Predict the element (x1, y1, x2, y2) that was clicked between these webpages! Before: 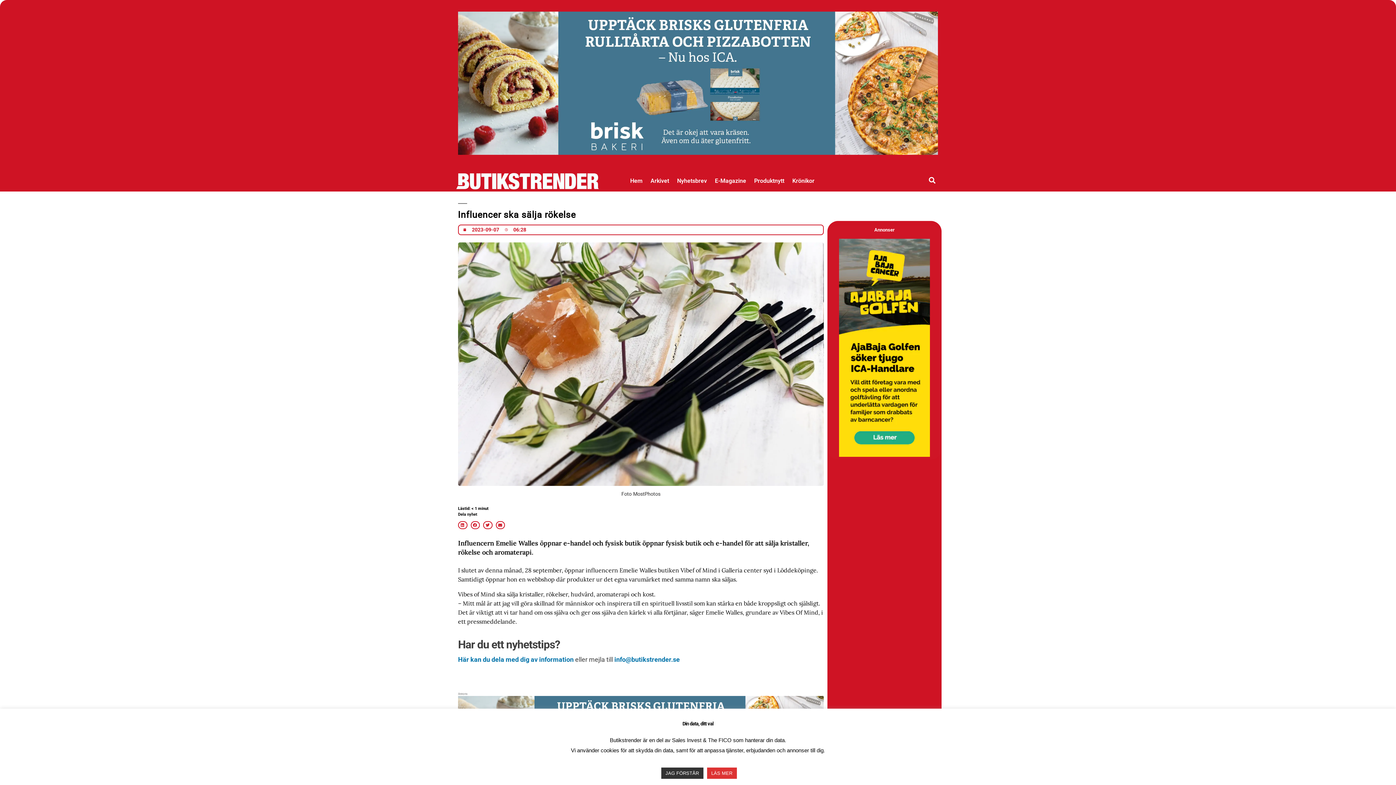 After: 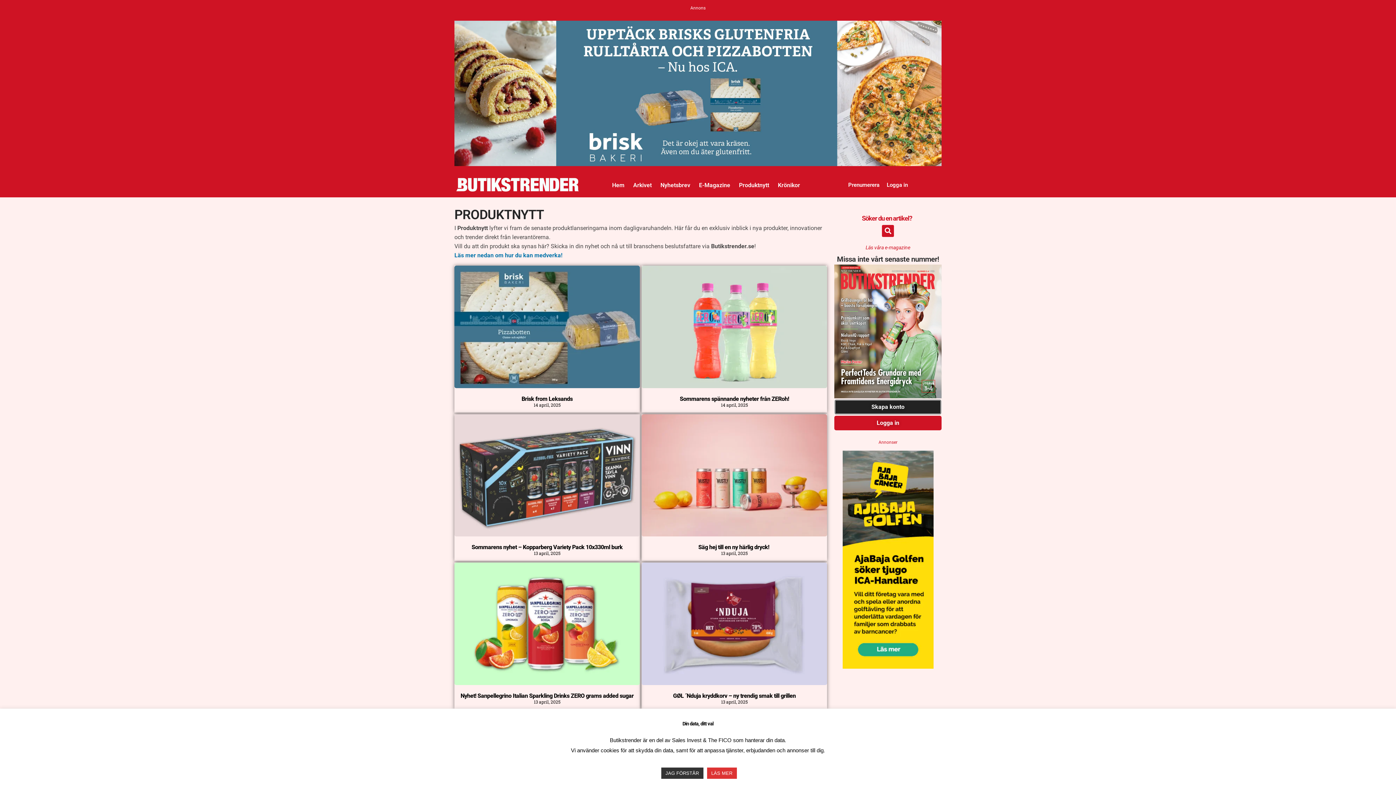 Action: label: Produktnytt bbox: (750, 172, 788, 190)